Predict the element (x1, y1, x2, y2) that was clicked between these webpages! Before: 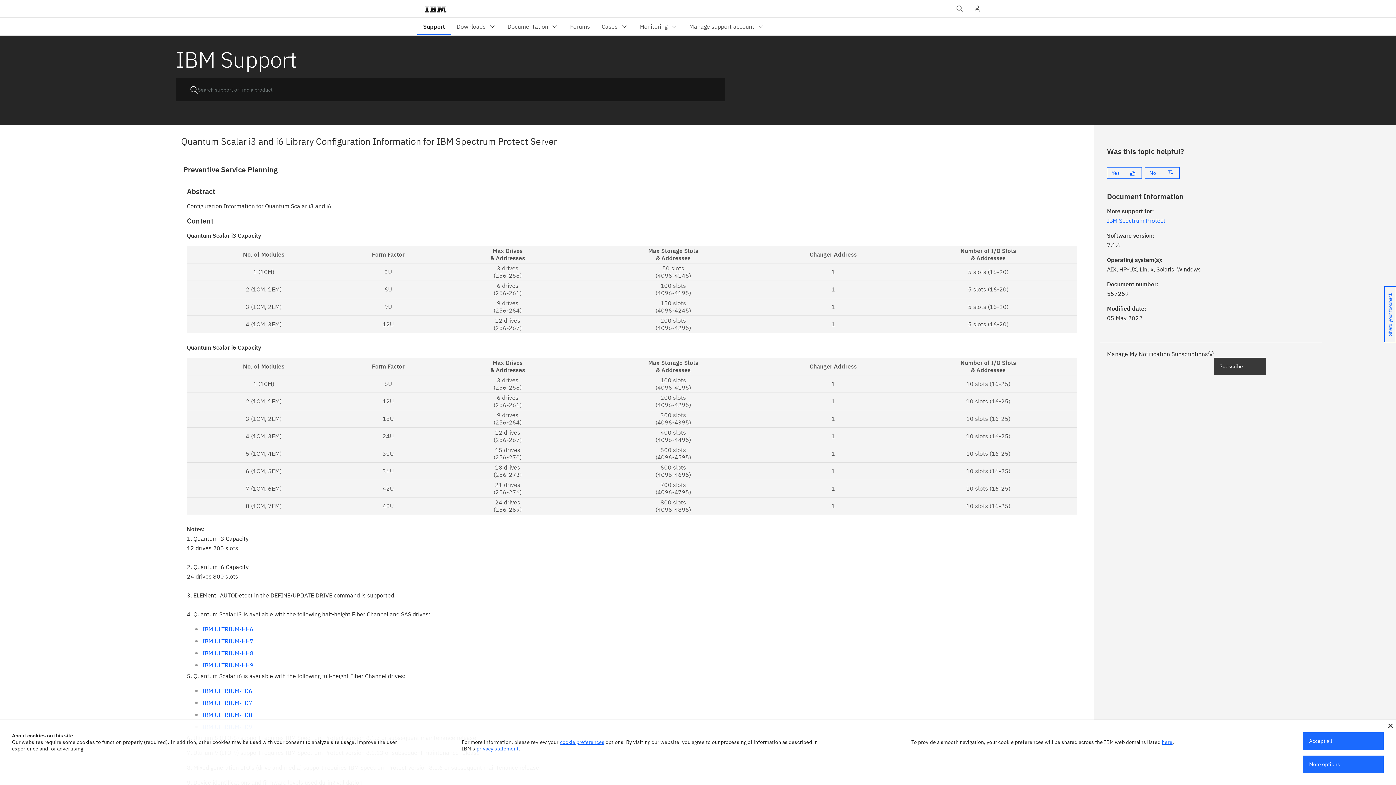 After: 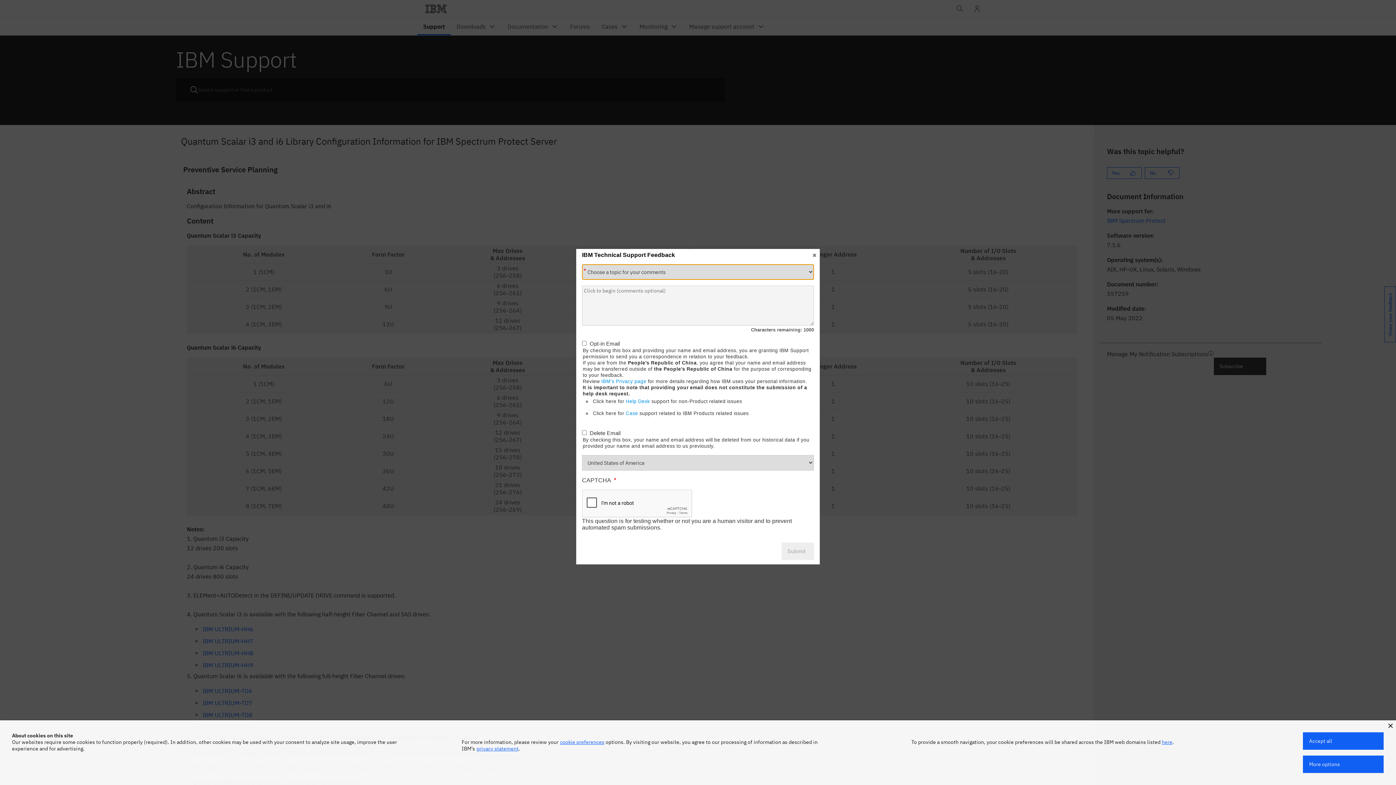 Action: bbox: (1107, 167, 1142, 178) label: Yes